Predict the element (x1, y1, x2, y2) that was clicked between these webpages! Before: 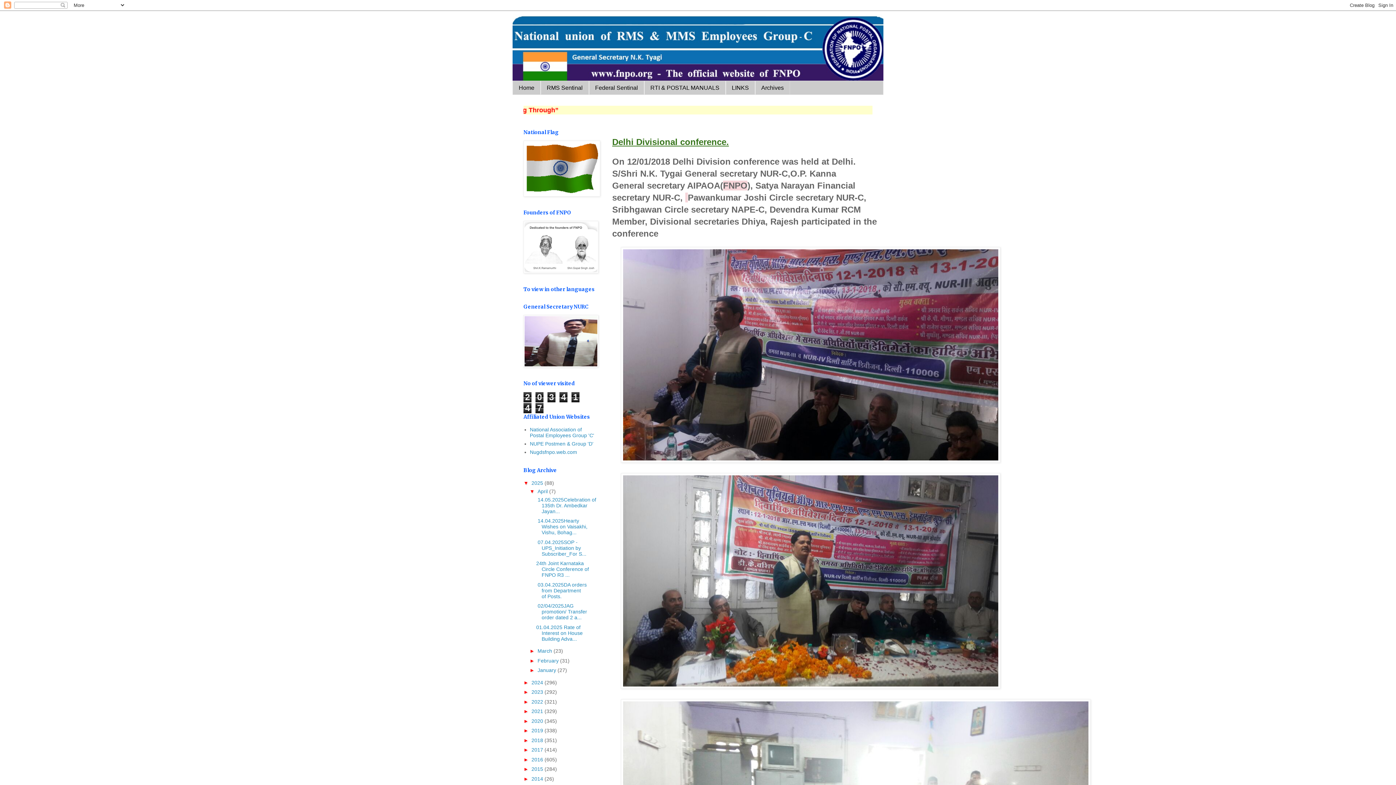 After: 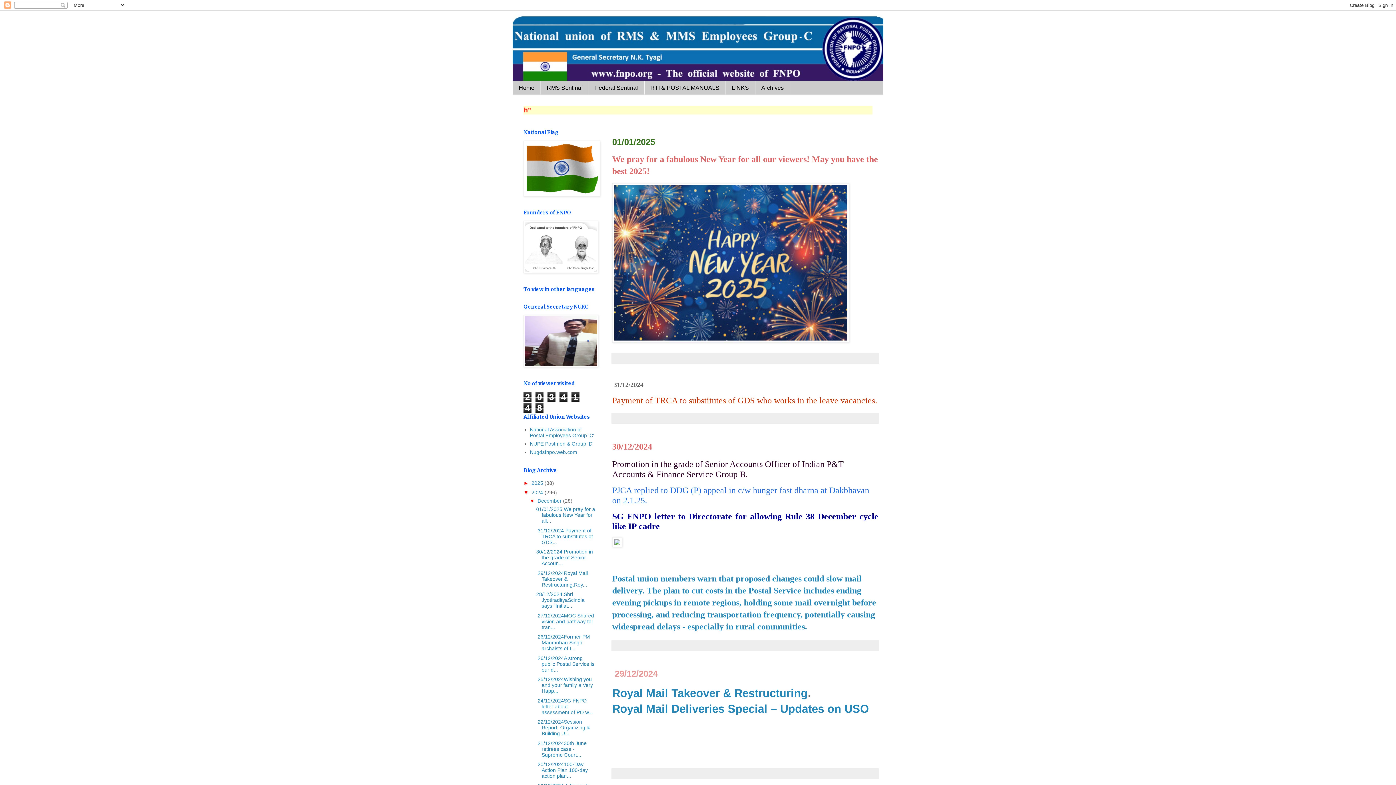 Action: bbox: (531, 679, 544, 685) label: 2024 